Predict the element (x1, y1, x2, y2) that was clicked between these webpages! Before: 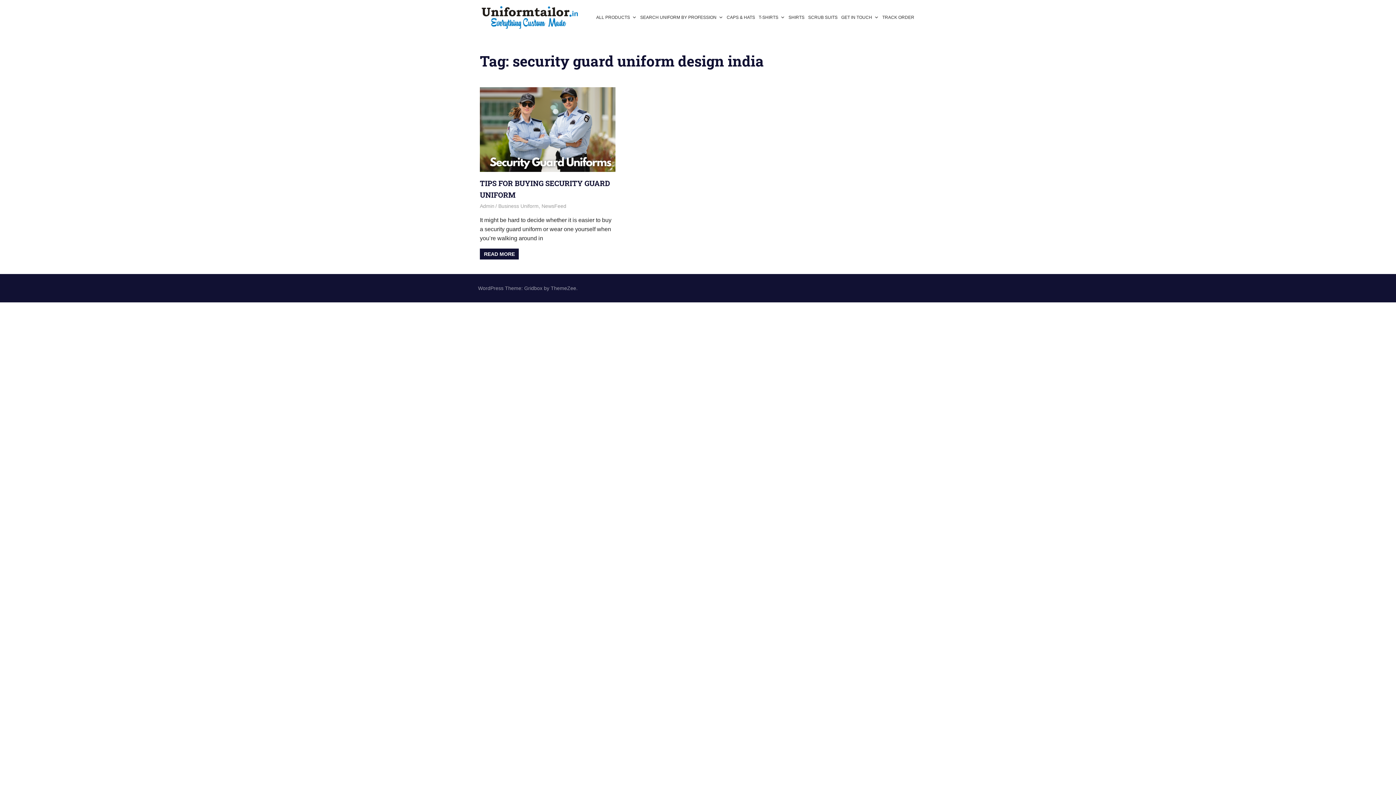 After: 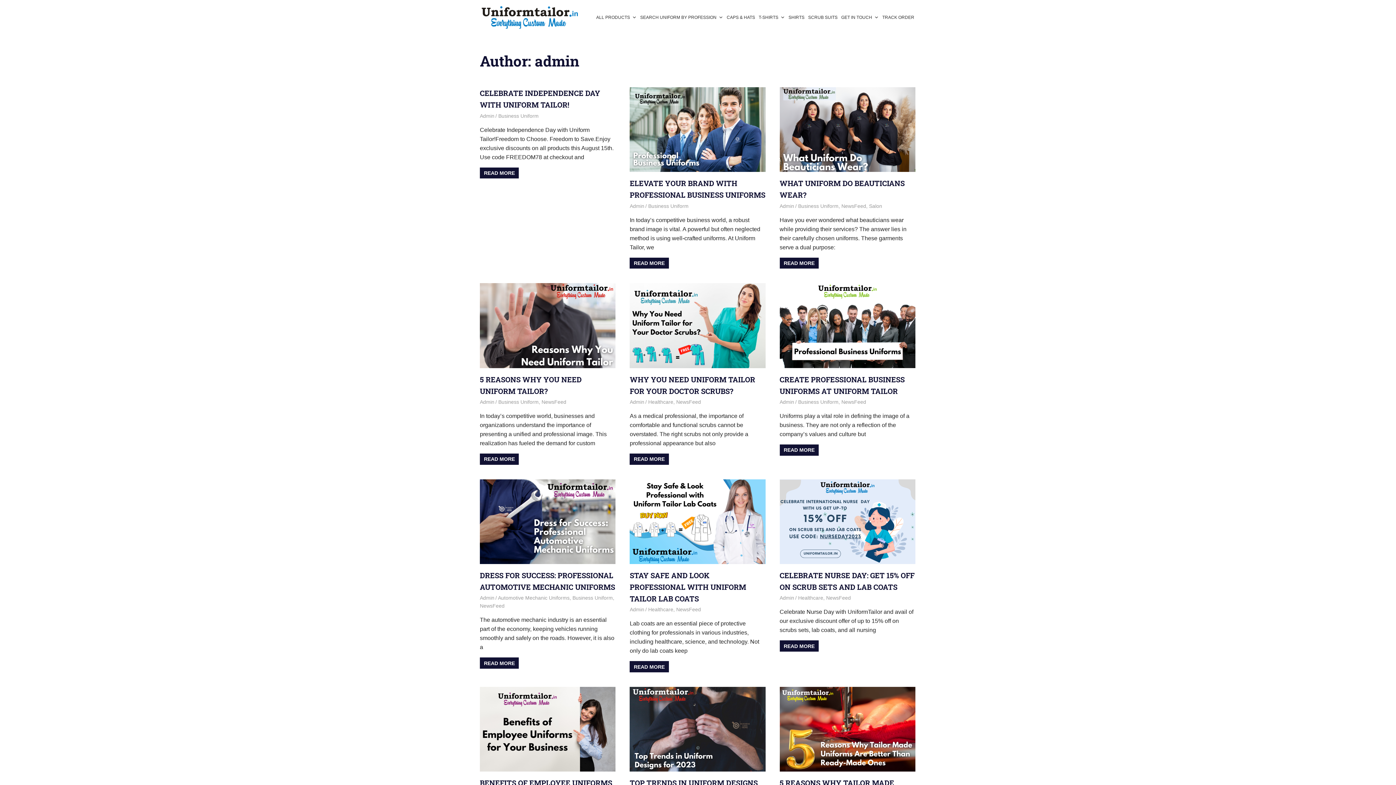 Action: label: Admin bbox: (480, 203, 494, 209)